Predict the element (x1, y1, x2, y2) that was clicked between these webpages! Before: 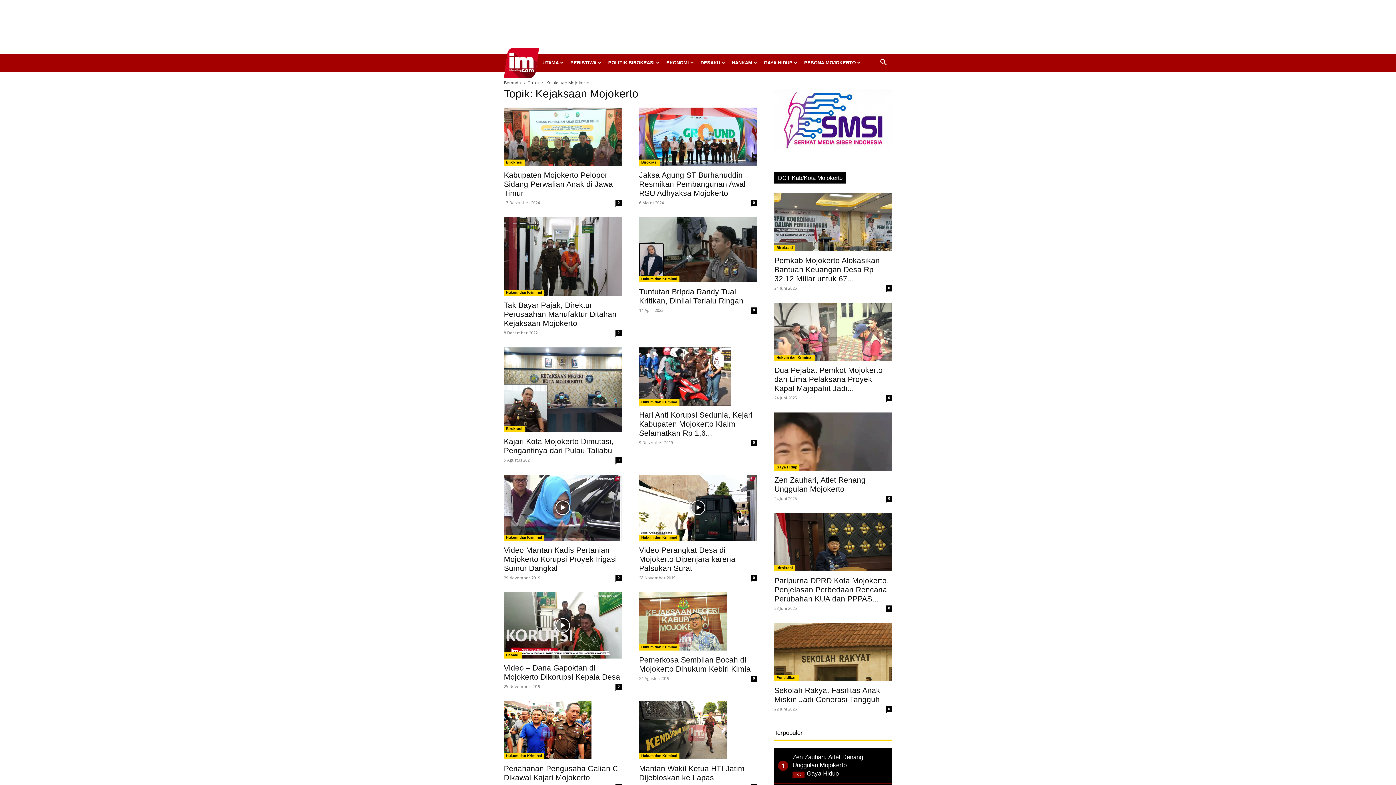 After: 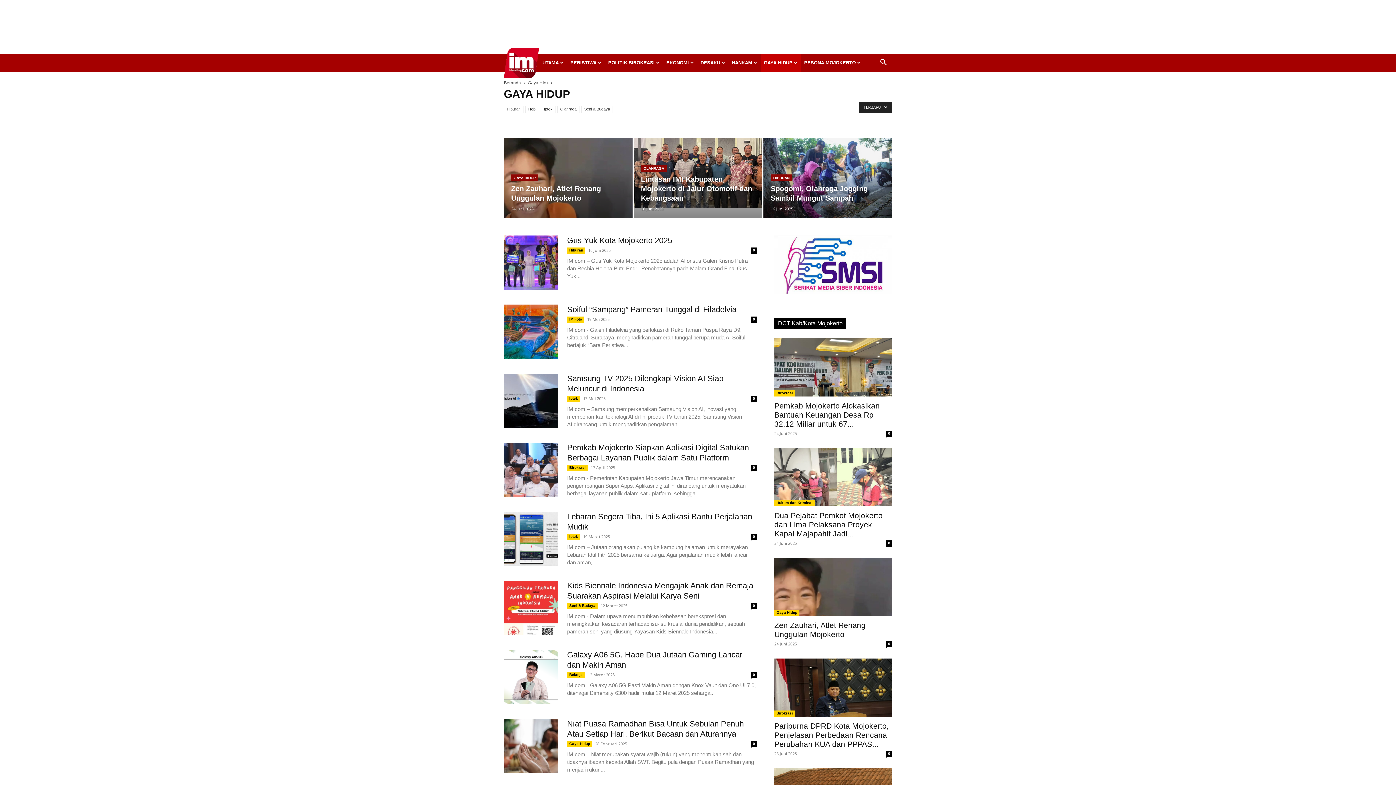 Action: bbox: (774, 464, 799, 470) label: Gaya Hidup